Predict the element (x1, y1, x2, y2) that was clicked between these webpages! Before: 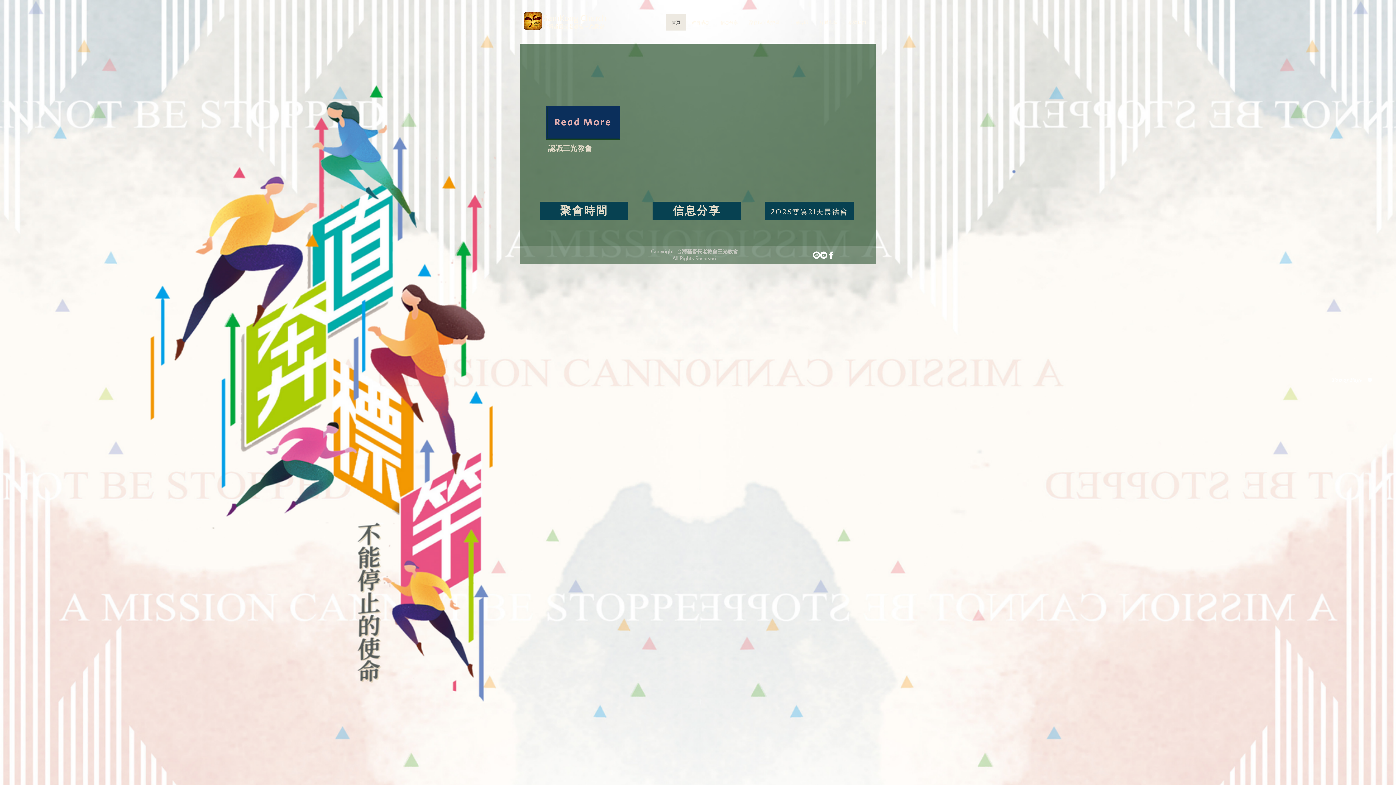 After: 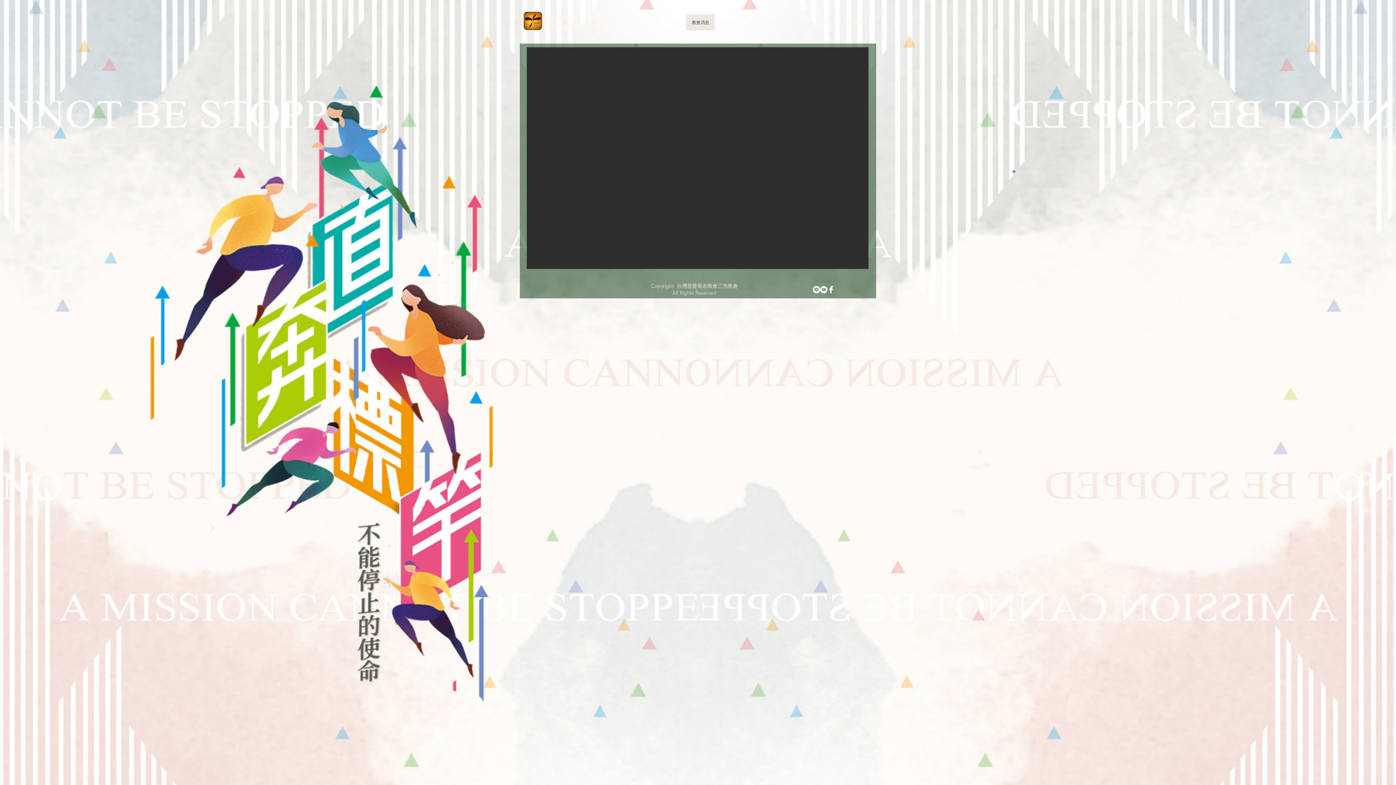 Action: label: 教會消息 bbox: (686, 14, 714, 30)